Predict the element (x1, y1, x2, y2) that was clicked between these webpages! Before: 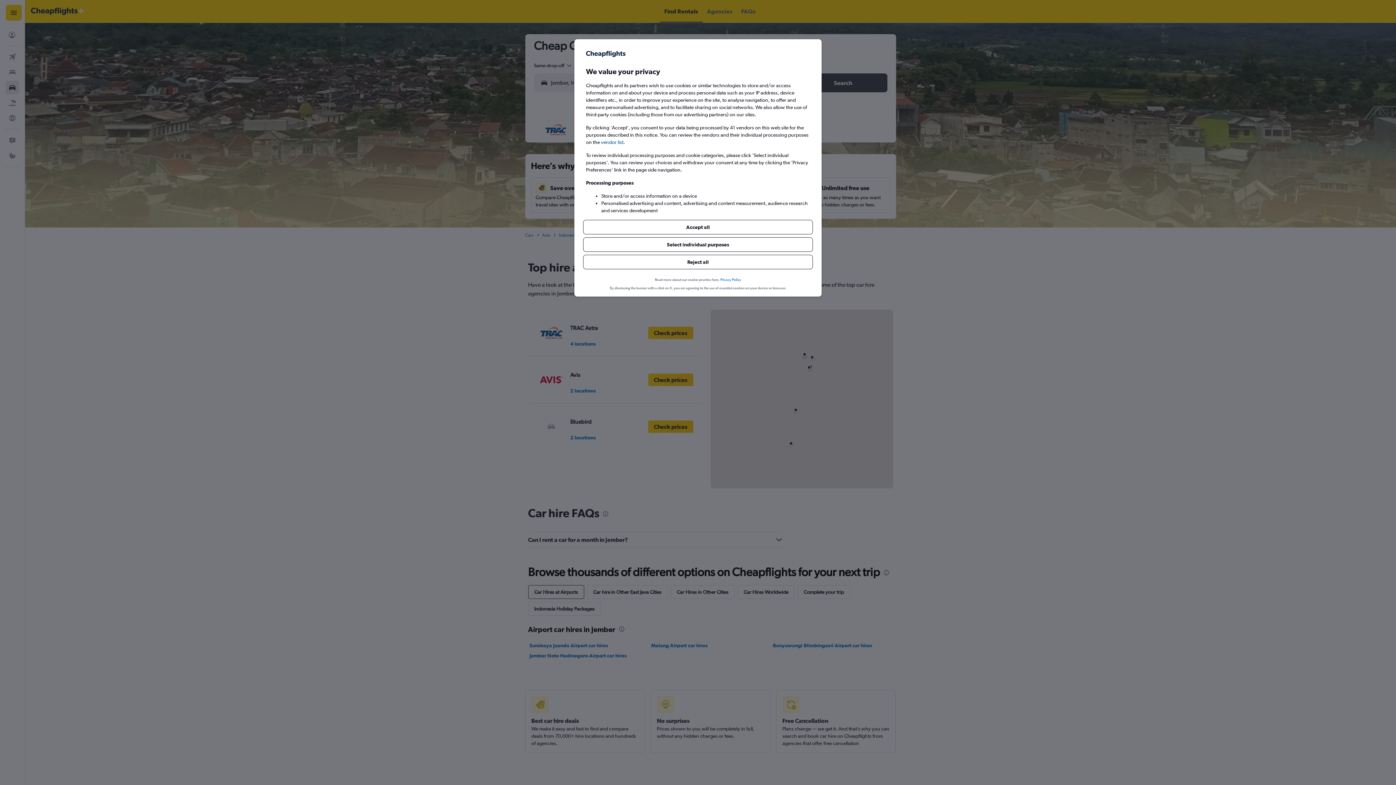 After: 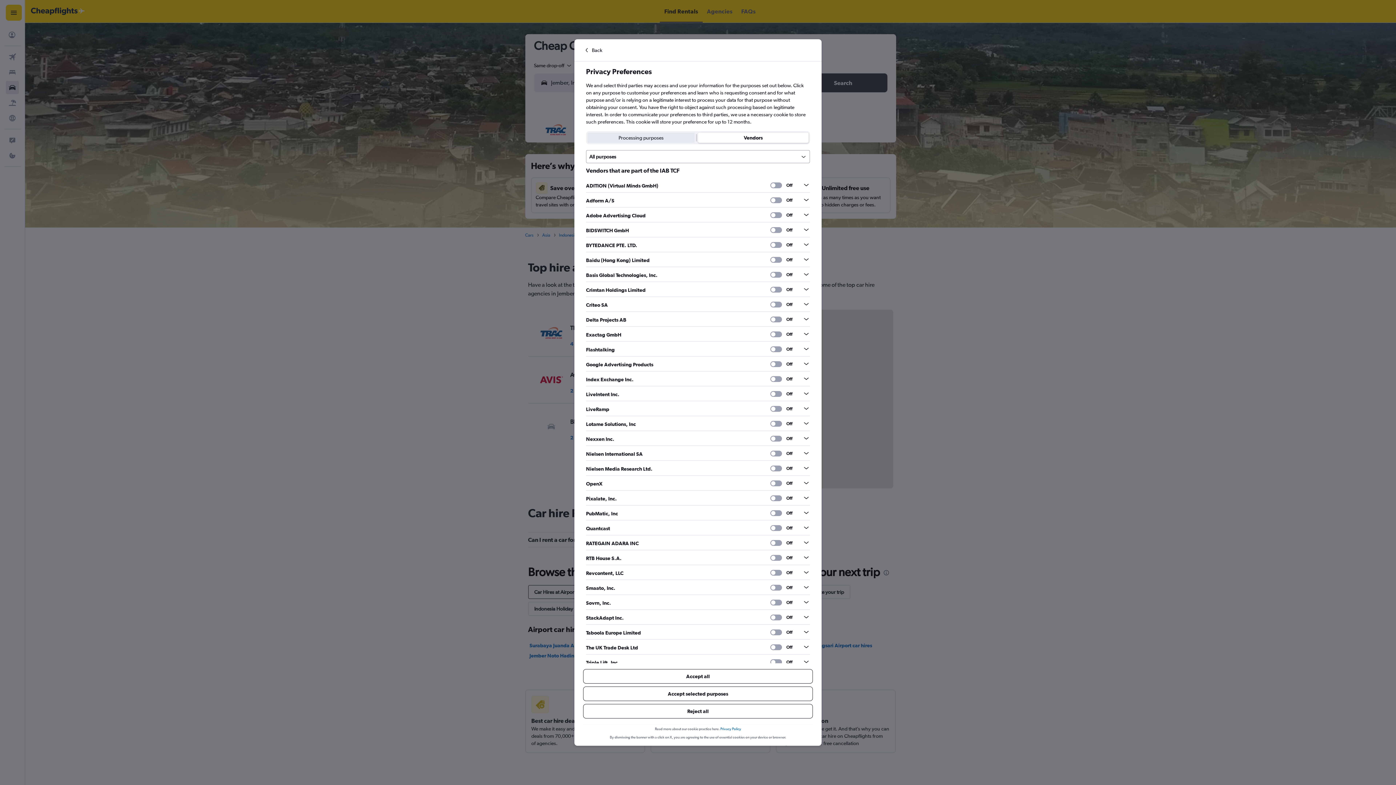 Action: bbox: (601, 138, 623, 145) label: vendor list